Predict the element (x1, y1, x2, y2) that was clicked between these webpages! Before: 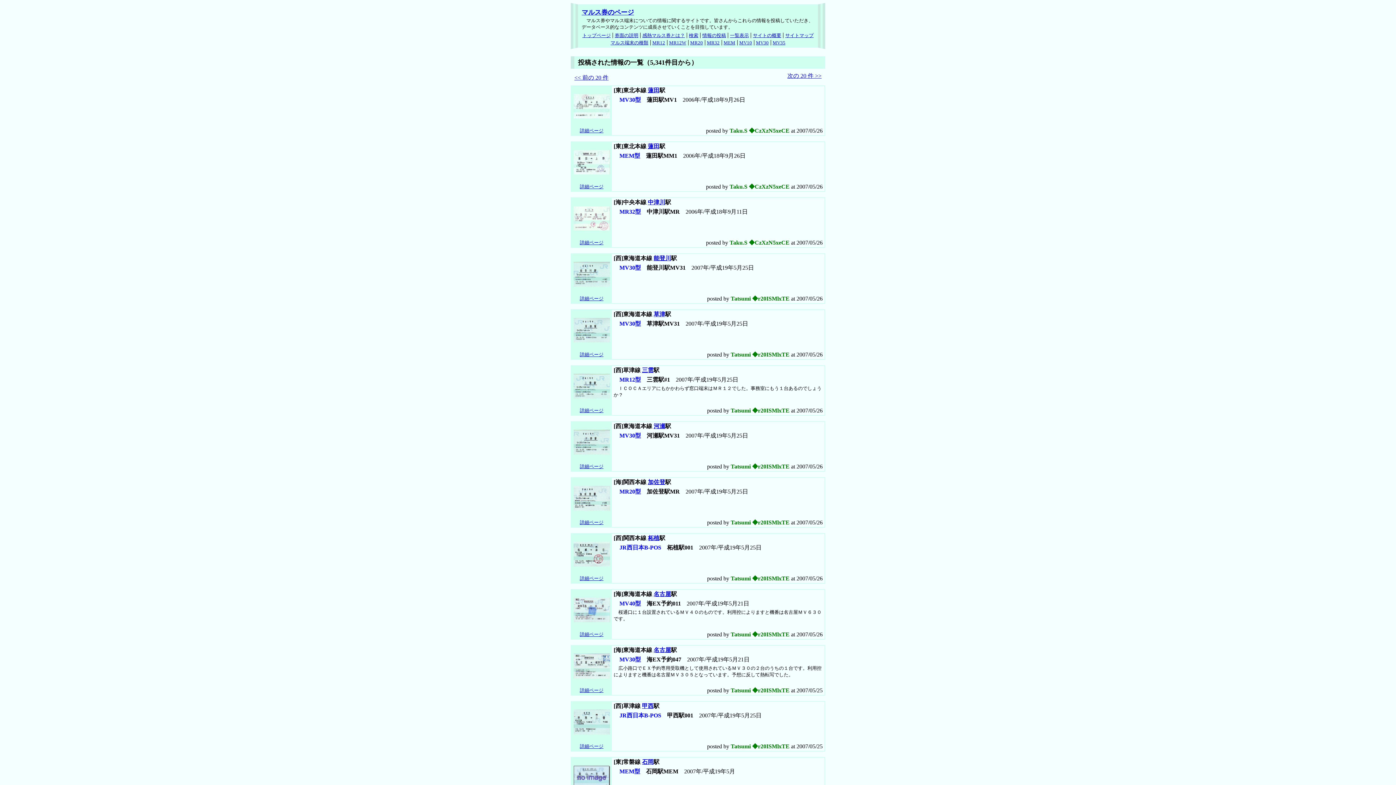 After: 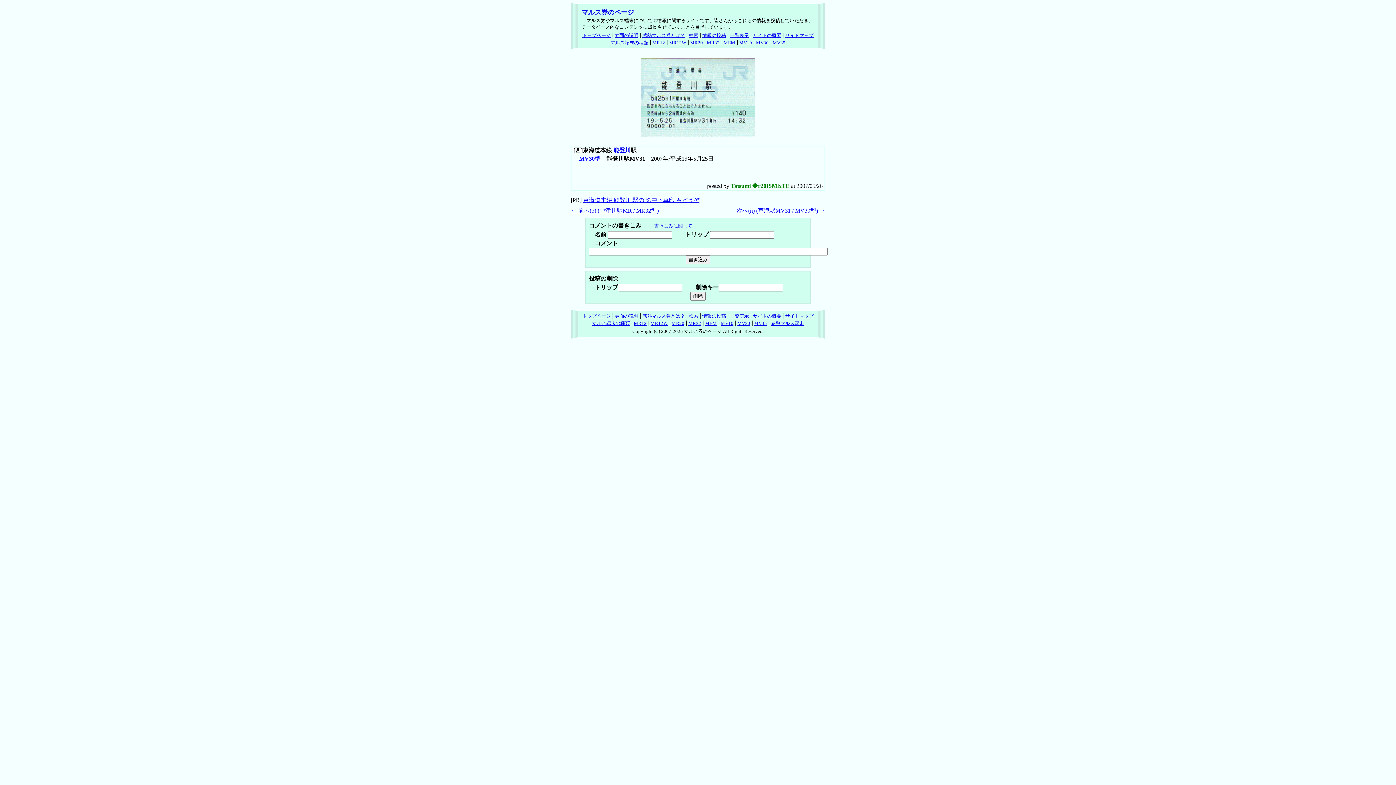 Action: label: 詳細ページ bbox: (580, 296, 603, 301)